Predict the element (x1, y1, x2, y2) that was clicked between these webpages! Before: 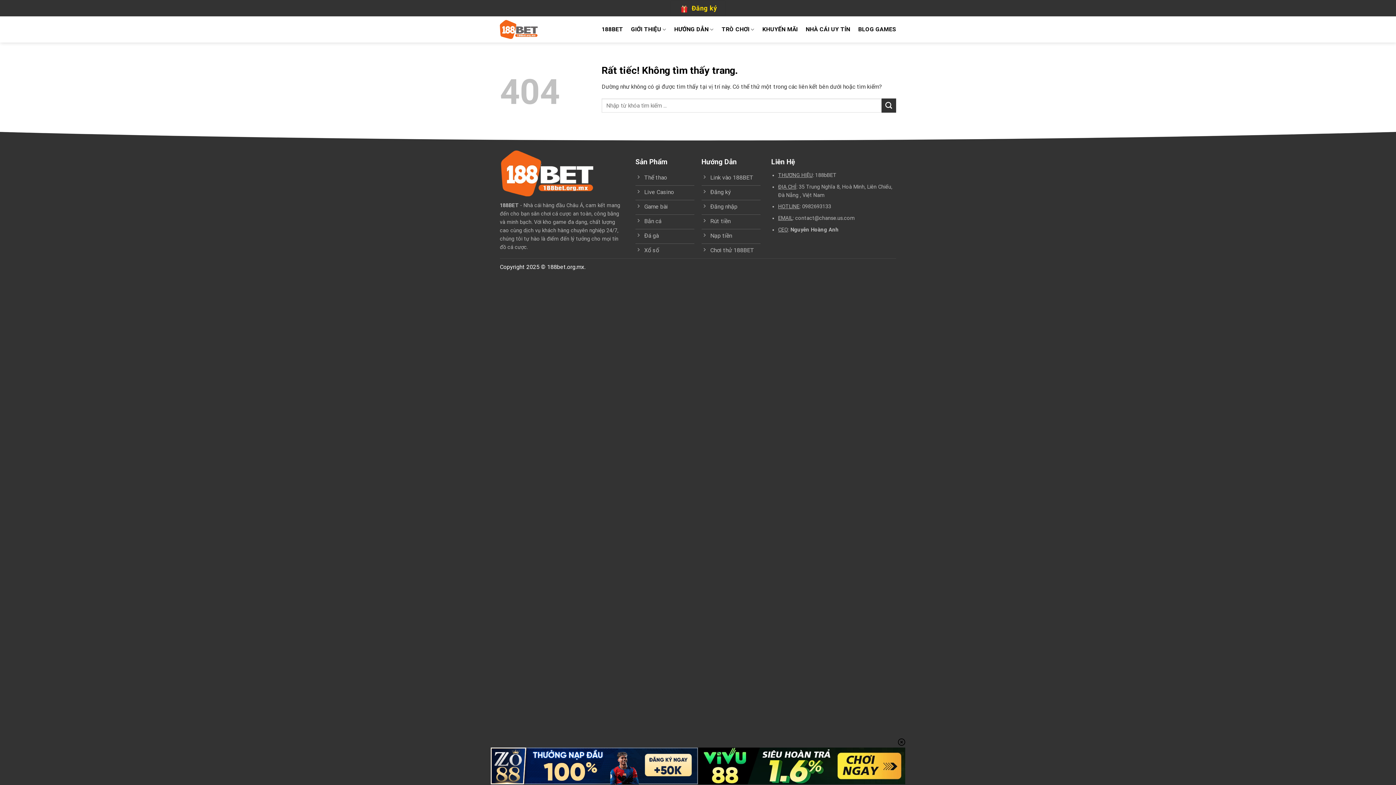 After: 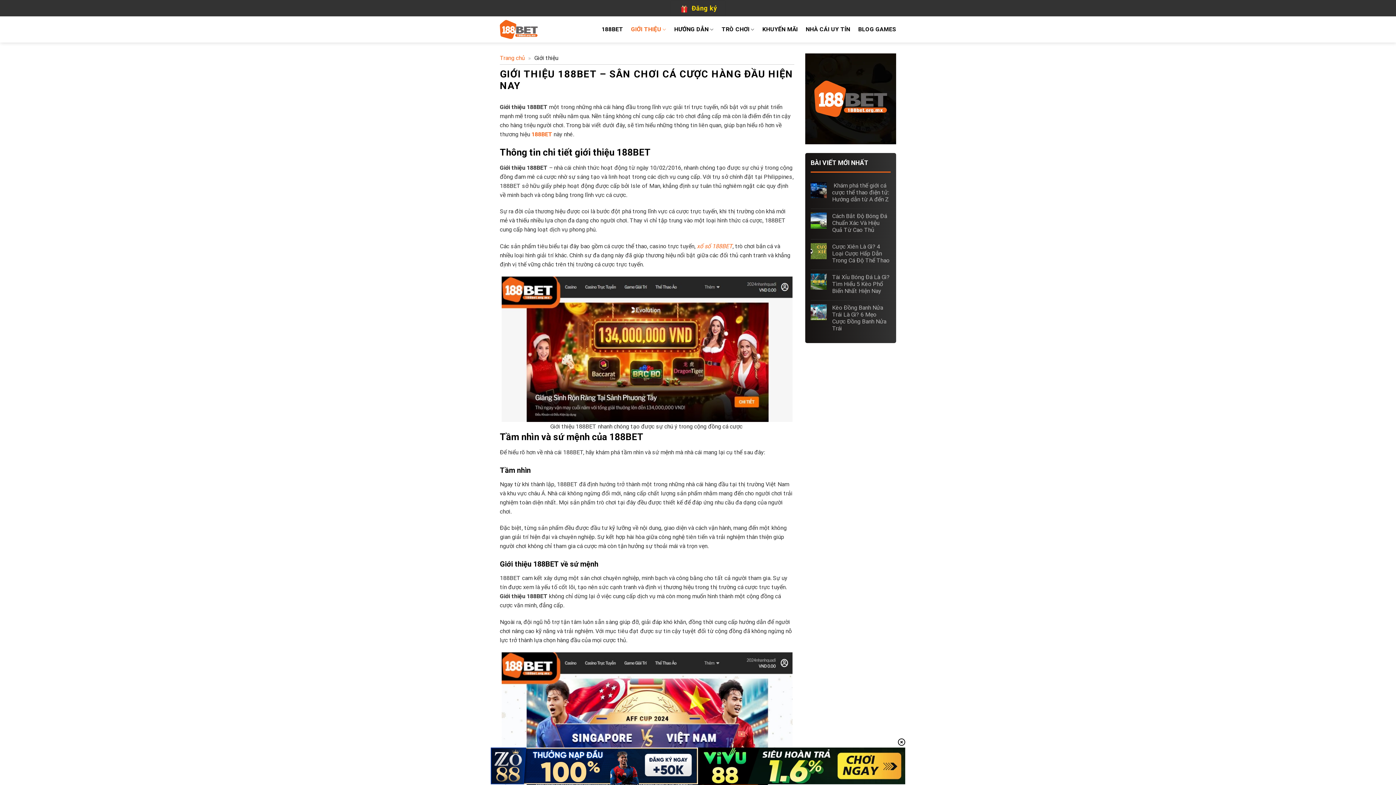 Action: bbox: (631, 22, 666, 36) label: GIỚI THIỆU